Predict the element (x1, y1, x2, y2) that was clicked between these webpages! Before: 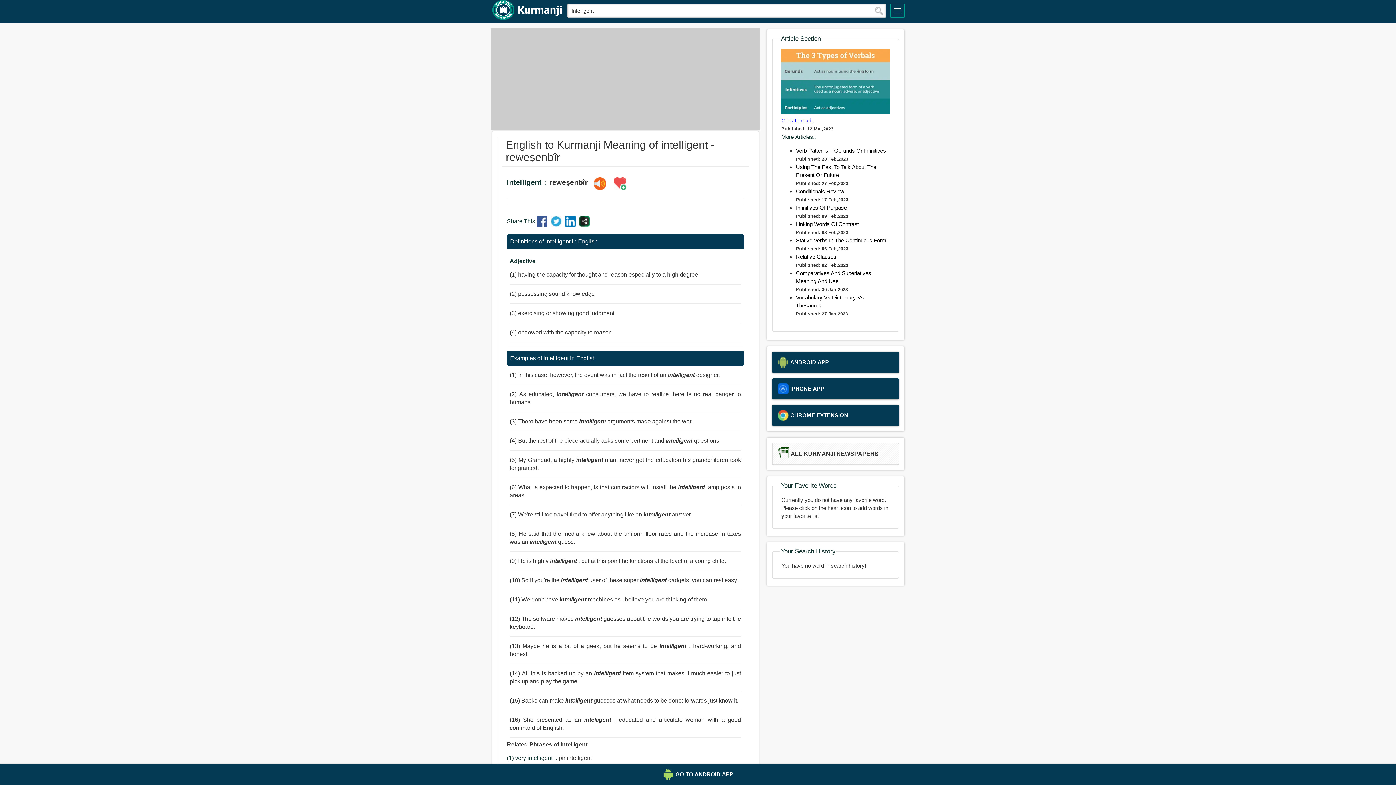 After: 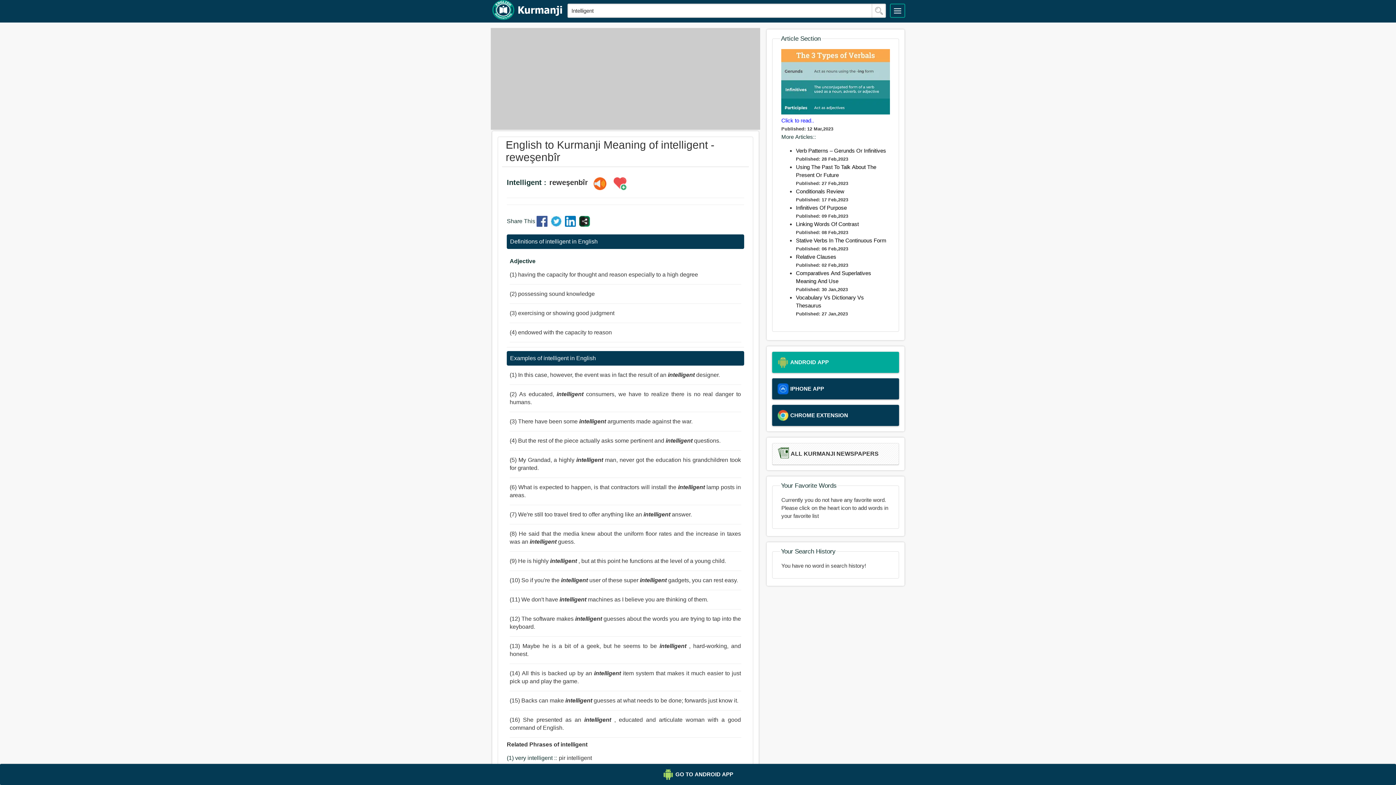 Action: label: ANDROID APP bbox: (777, 357, 893, 368)